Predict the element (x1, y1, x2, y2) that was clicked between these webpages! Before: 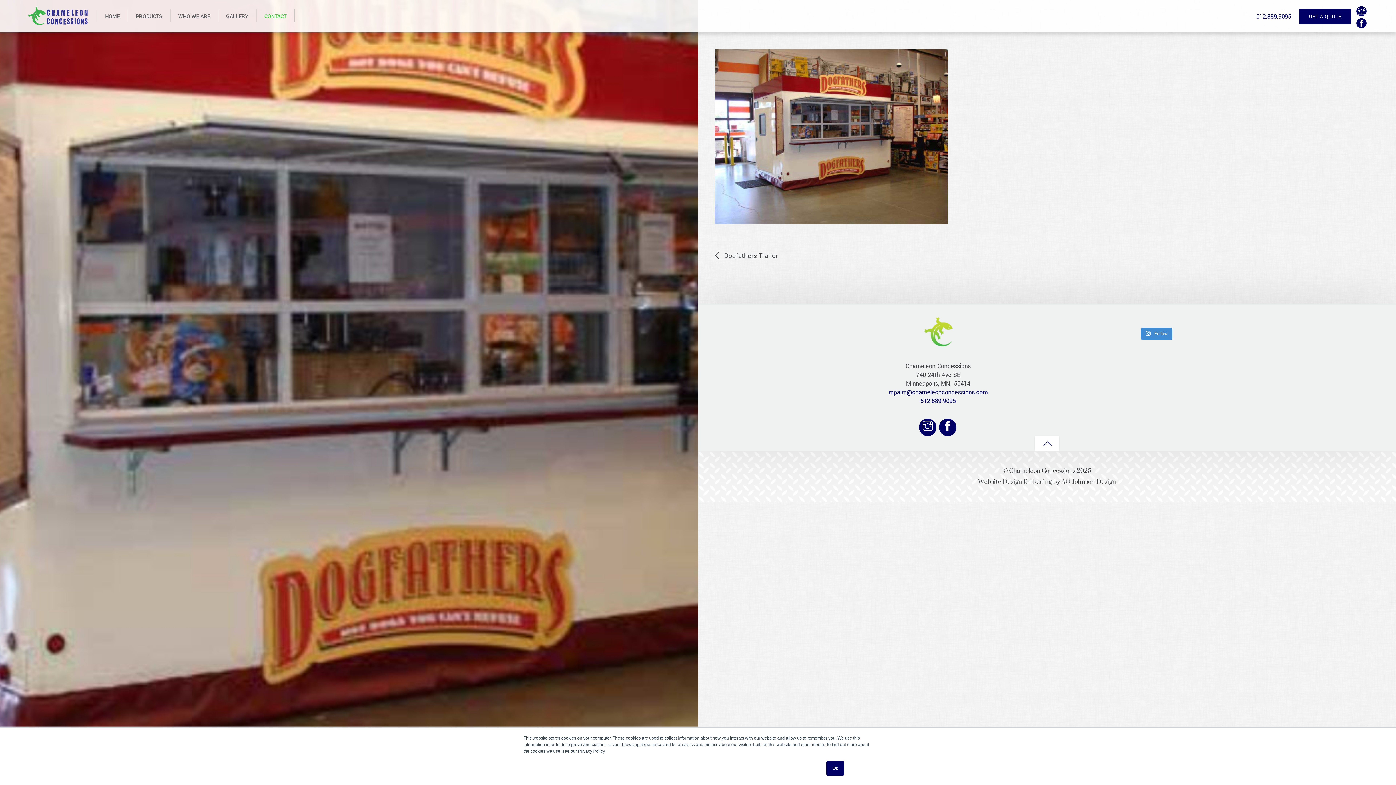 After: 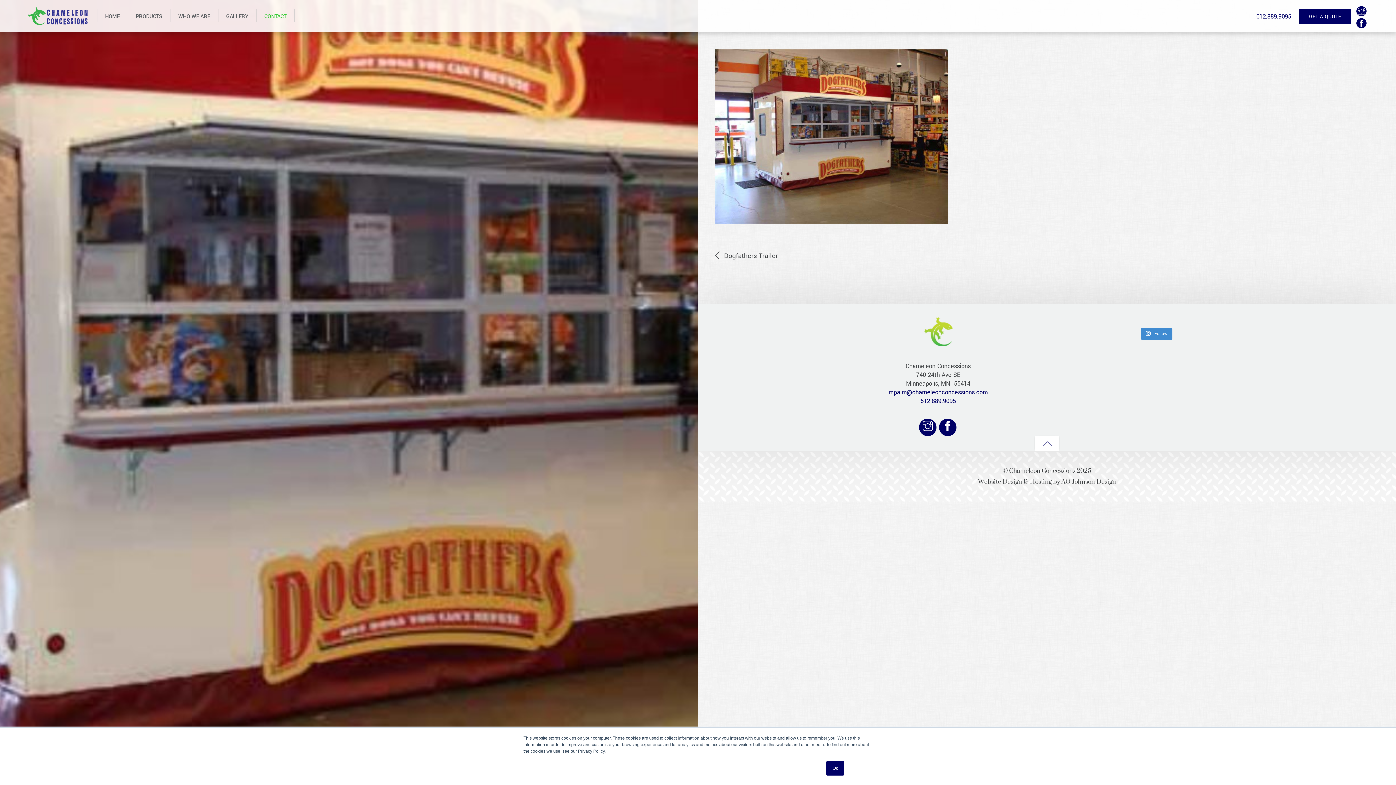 Action: label: instagram bbox: (919, 423, 936, 431)